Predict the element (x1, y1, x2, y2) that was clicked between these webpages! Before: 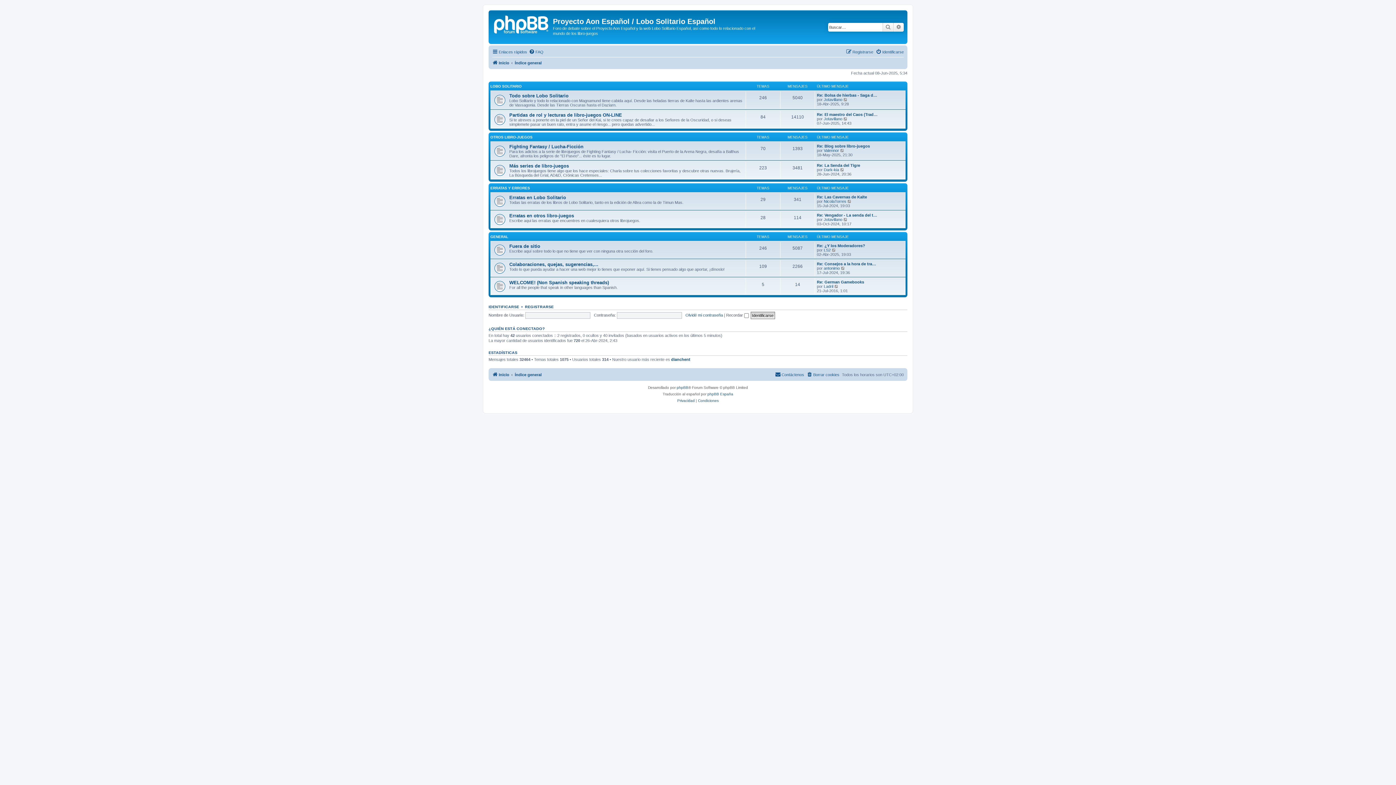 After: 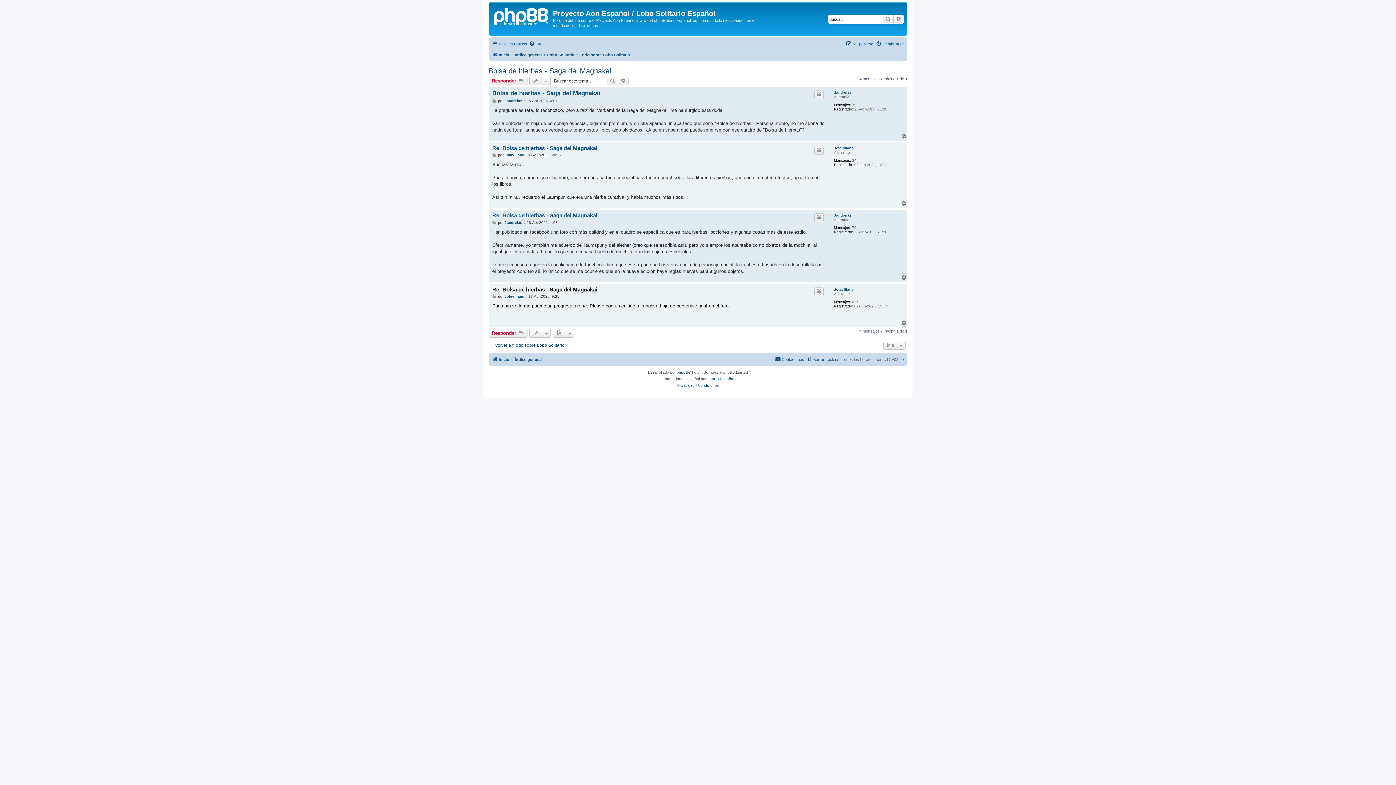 Action: bbox: (843, 97, 848, 101) label: Ver último mensaje